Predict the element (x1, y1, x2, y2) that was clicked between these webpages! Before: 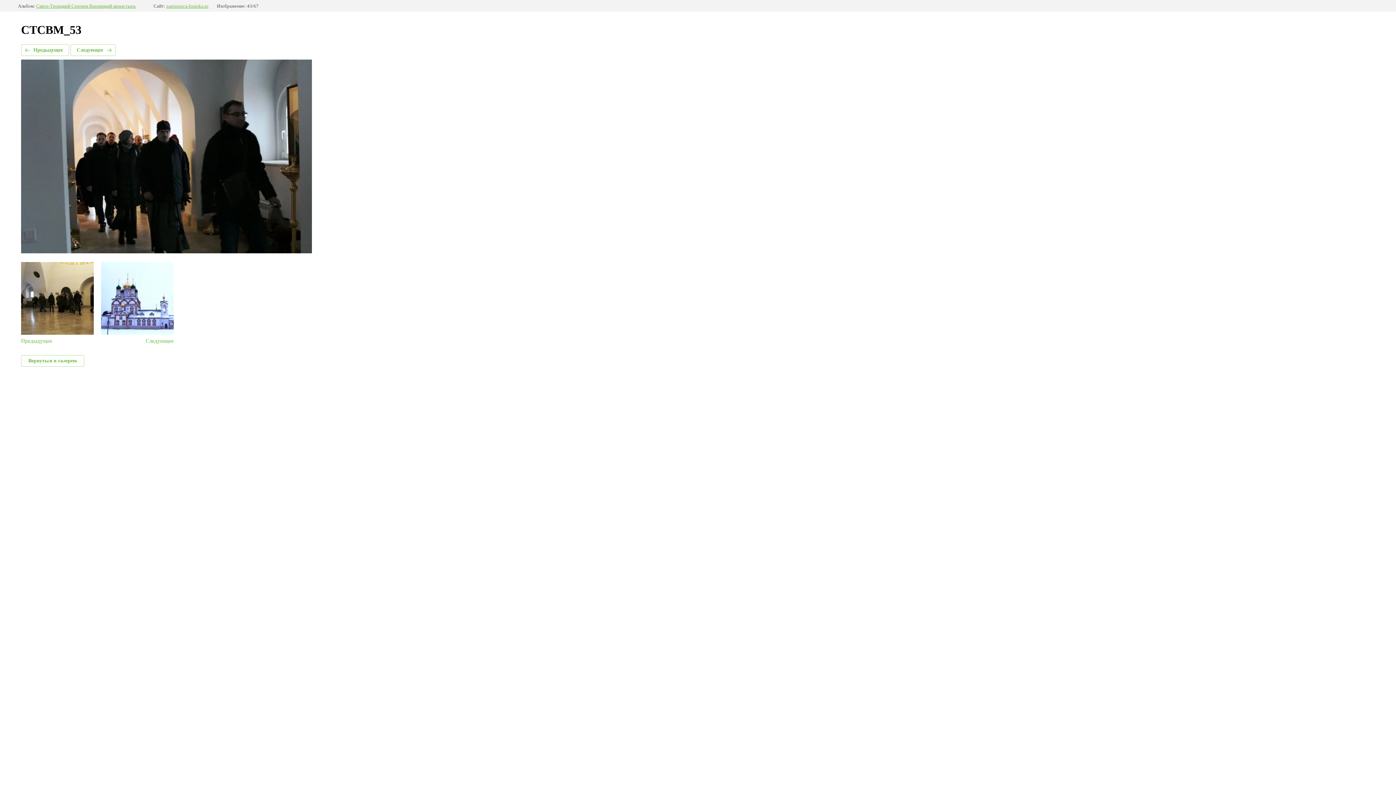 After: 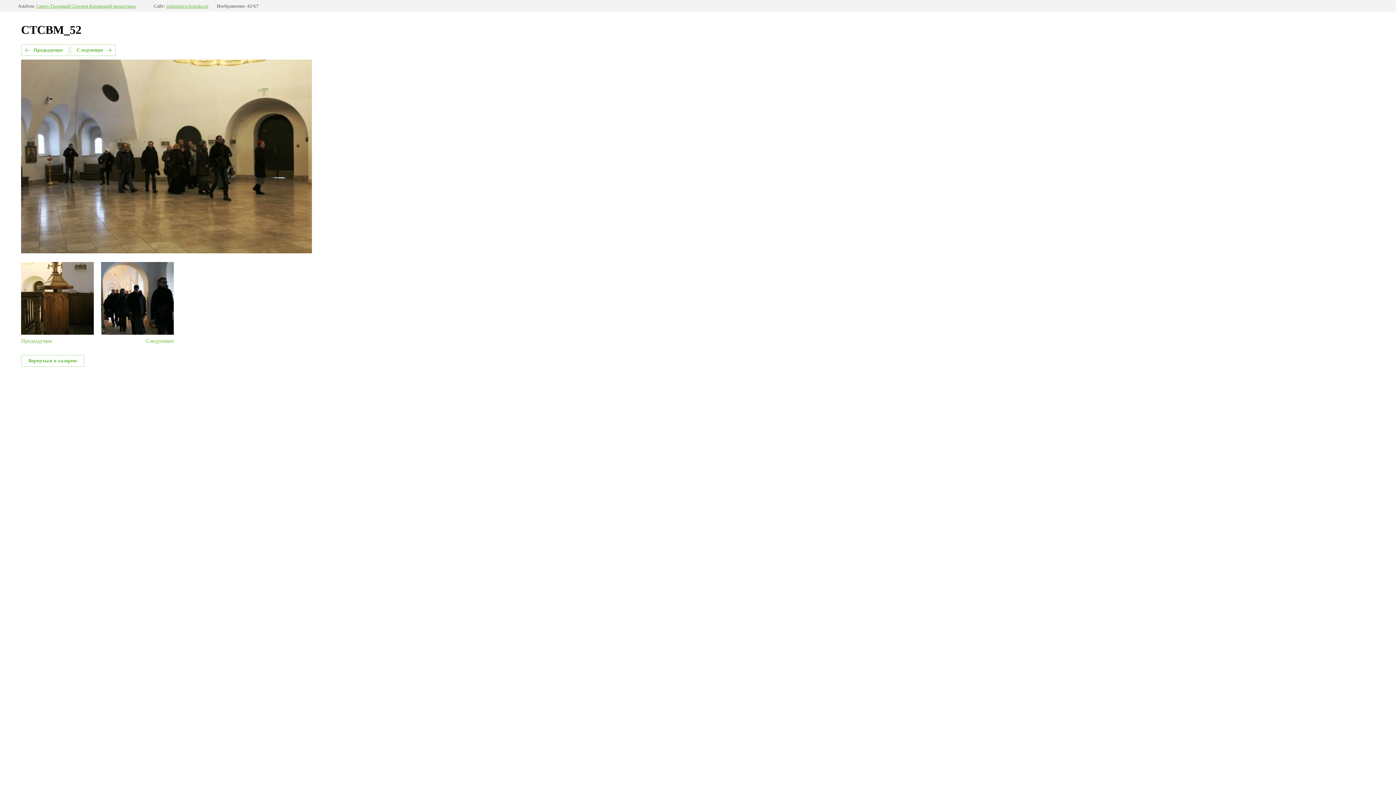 Action: bbox: (21, 262, 93, 344) label: Предыдущее